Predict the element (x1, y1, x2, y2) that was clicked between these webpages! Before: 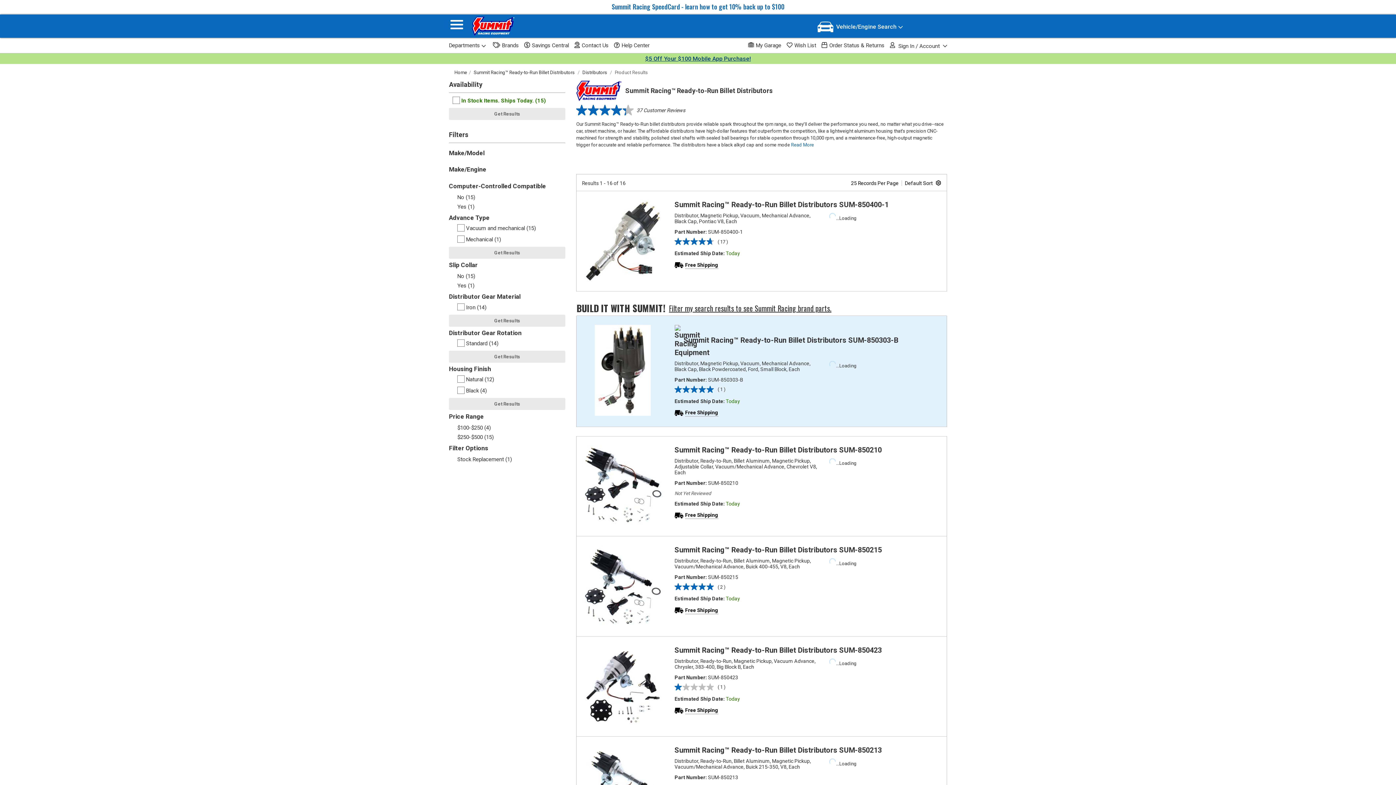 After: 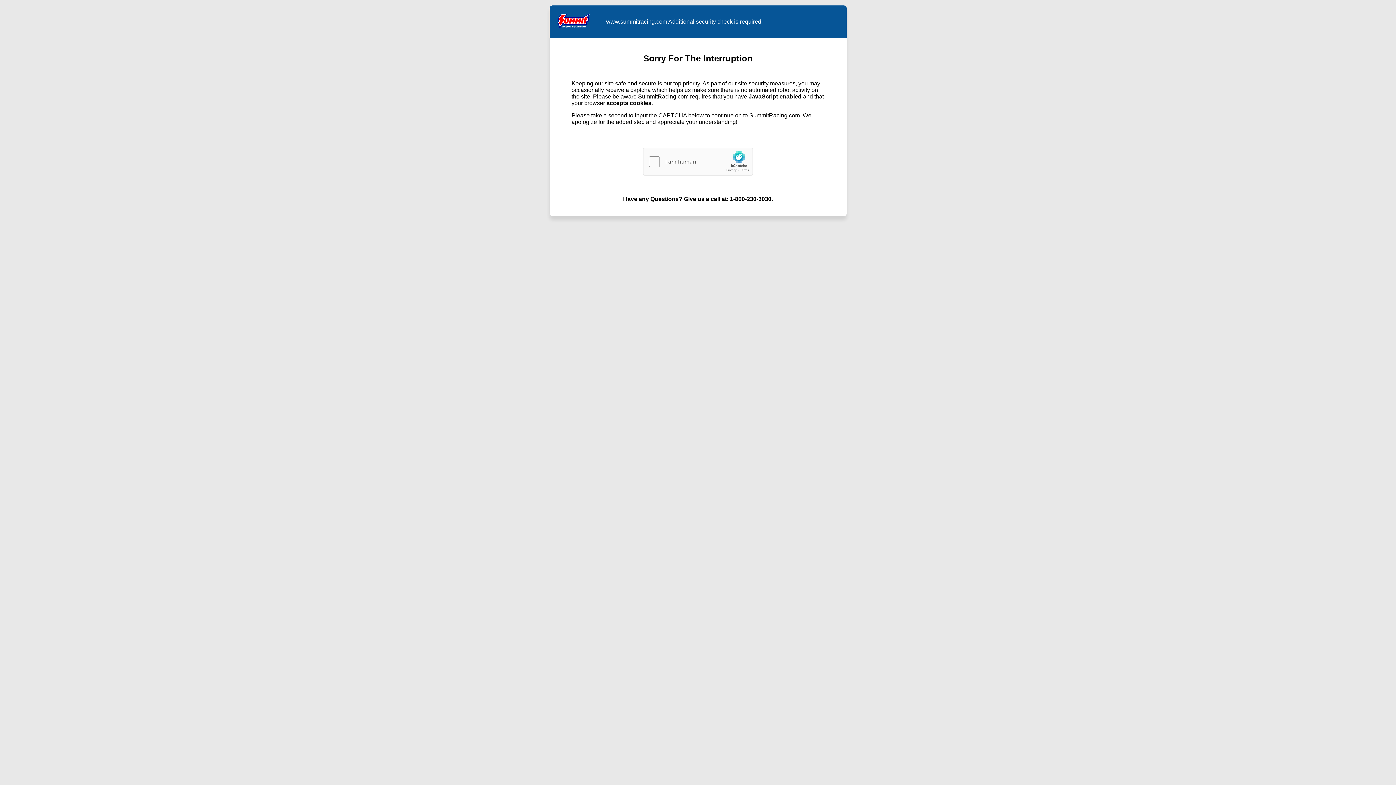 Action: label: Yes (1) bbox: (453, 202, 478, 211)